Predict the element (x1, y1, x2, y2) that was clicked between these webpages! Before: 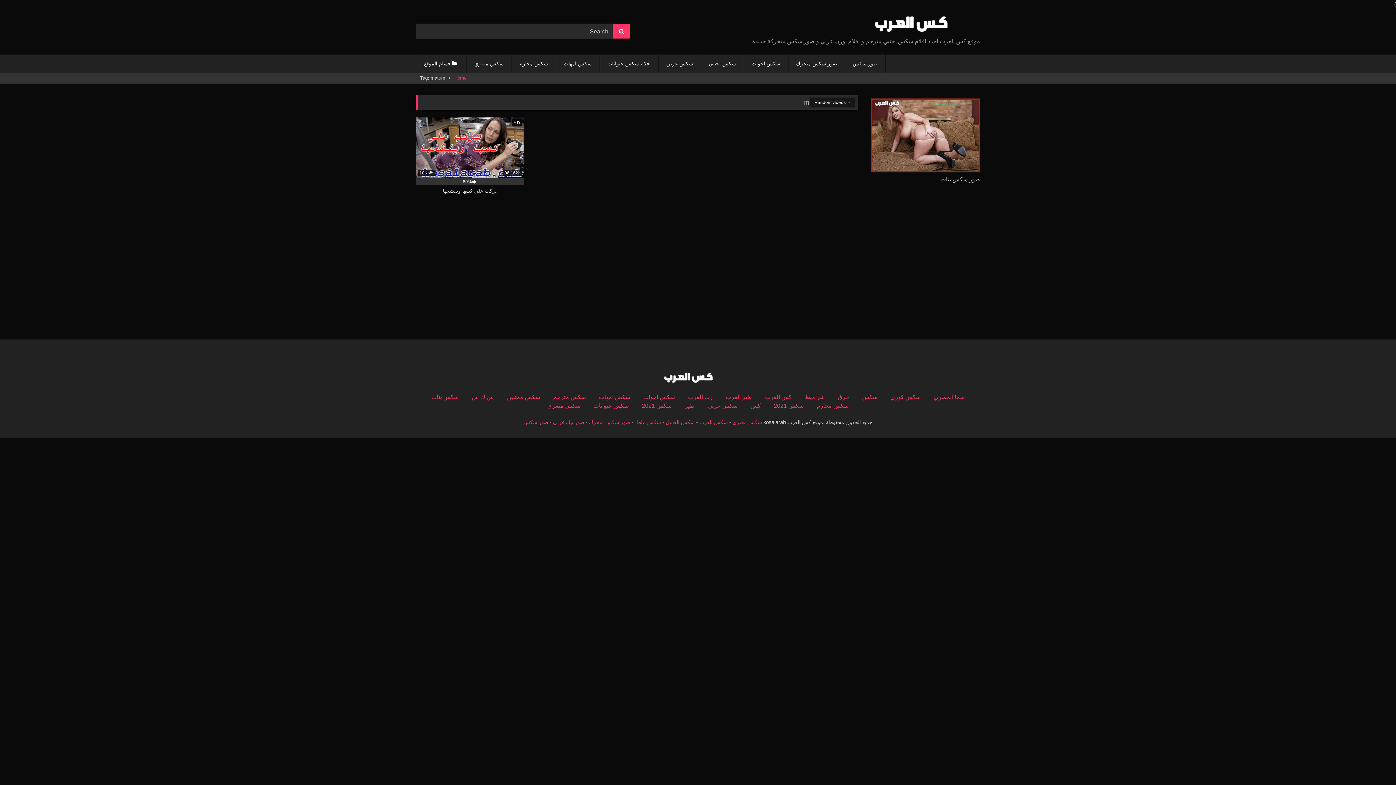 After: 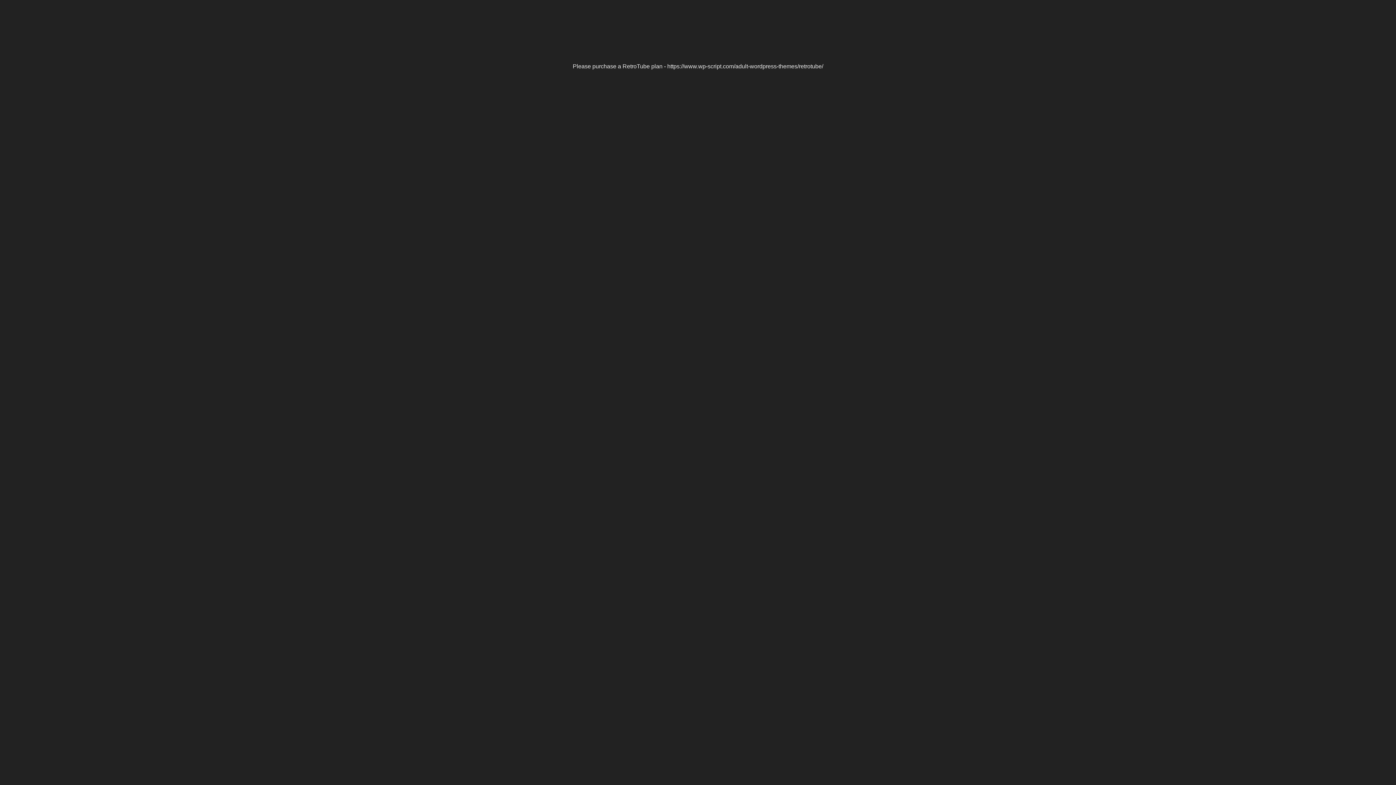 Action: label: سكس حيوانات bbox: (593, 403, 628, 409)